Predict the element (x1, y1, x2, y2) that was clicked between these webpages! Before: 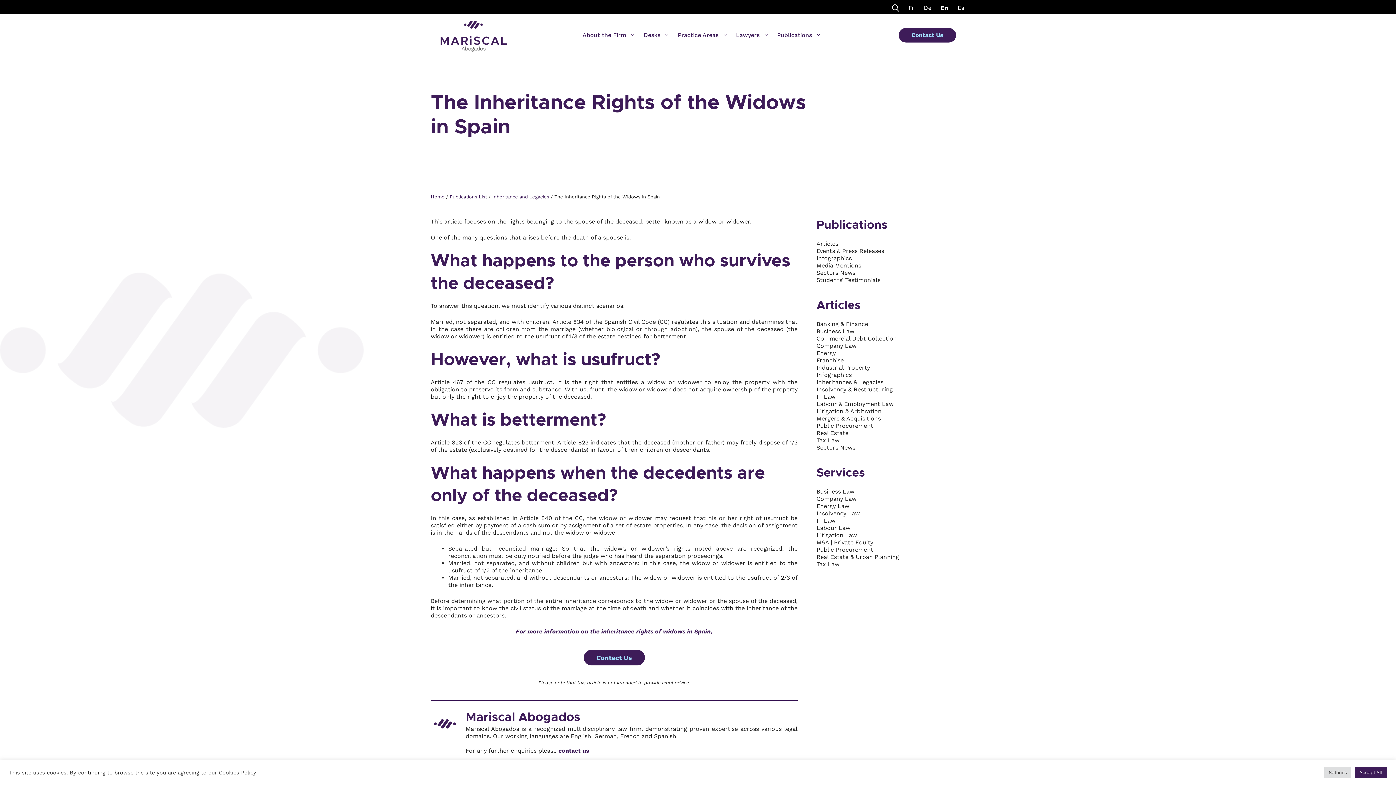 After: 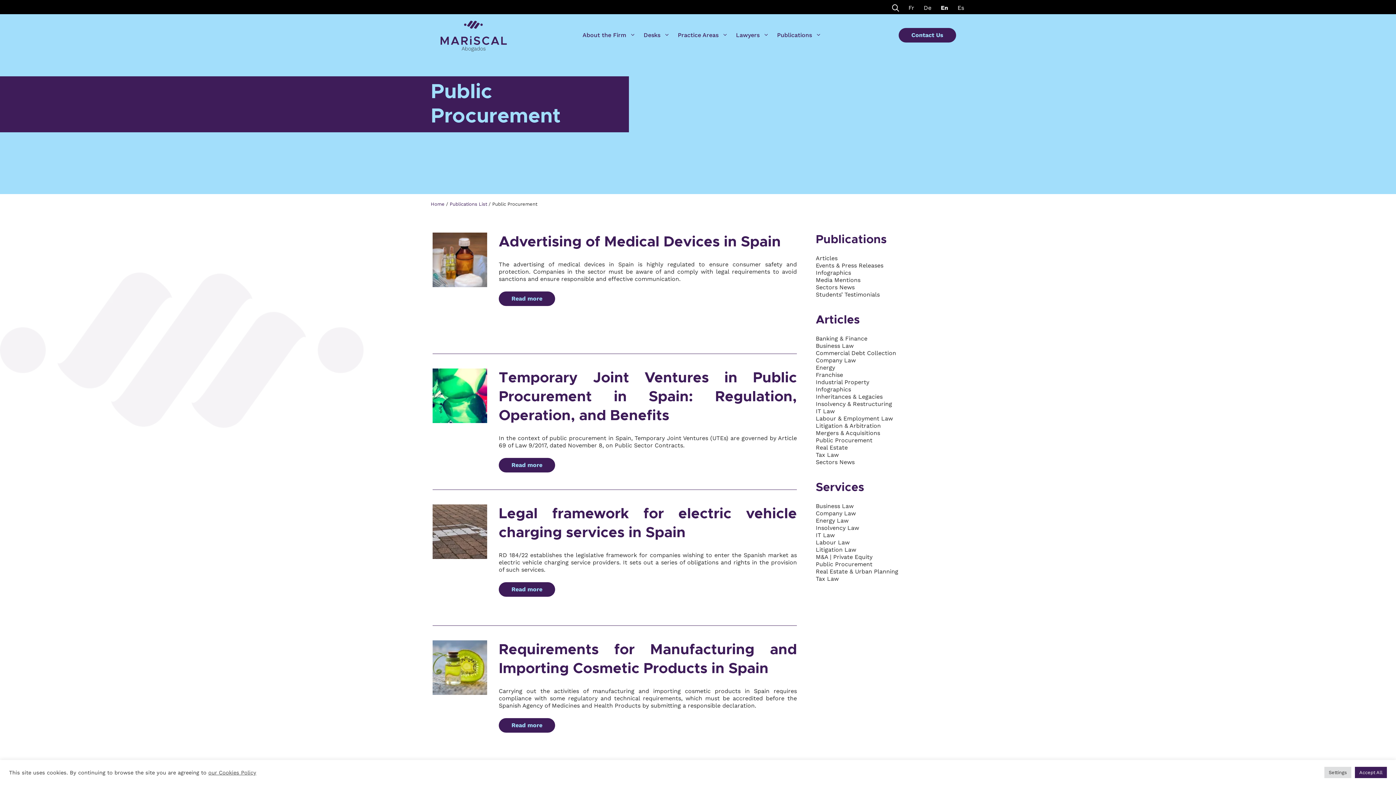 Action: bbox: (816, 422, 873, 429) label: Public Procurement